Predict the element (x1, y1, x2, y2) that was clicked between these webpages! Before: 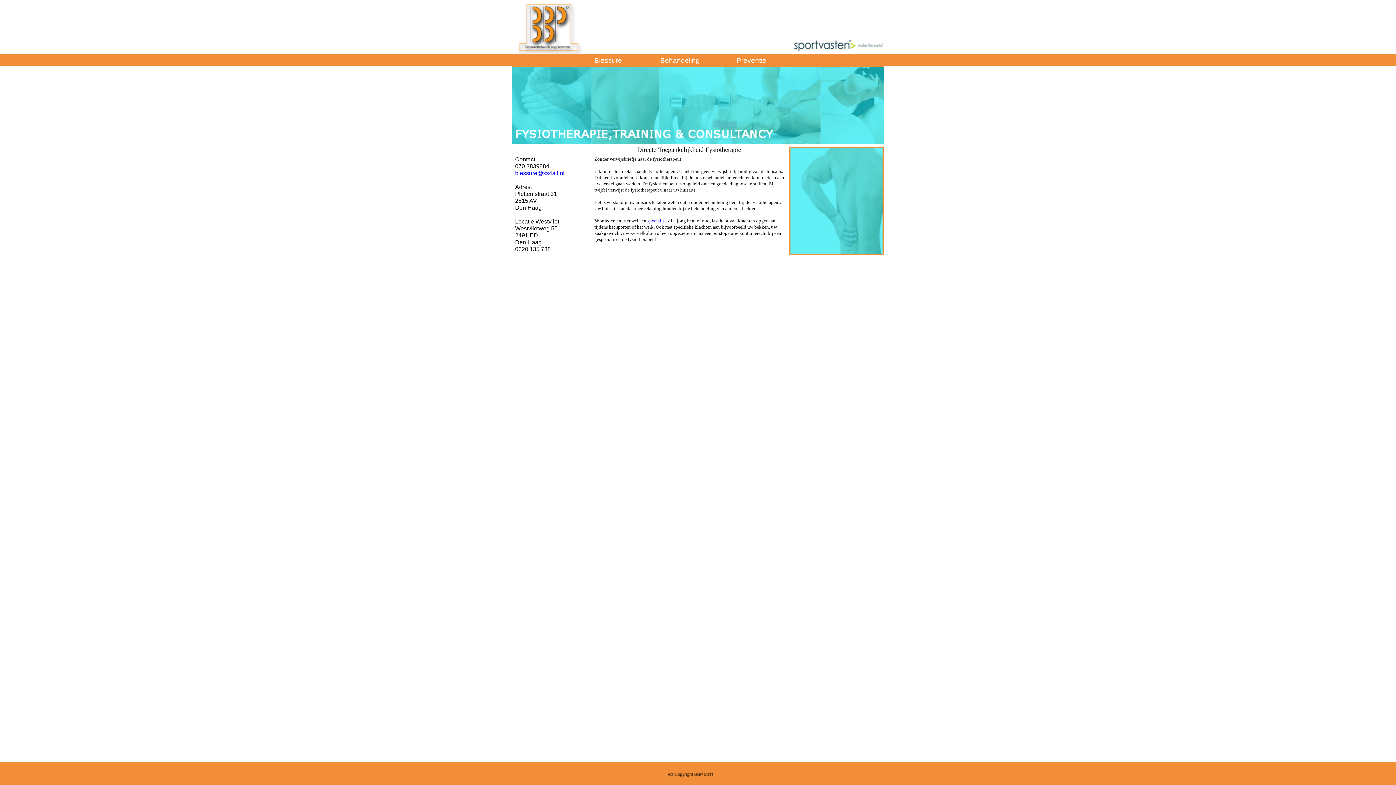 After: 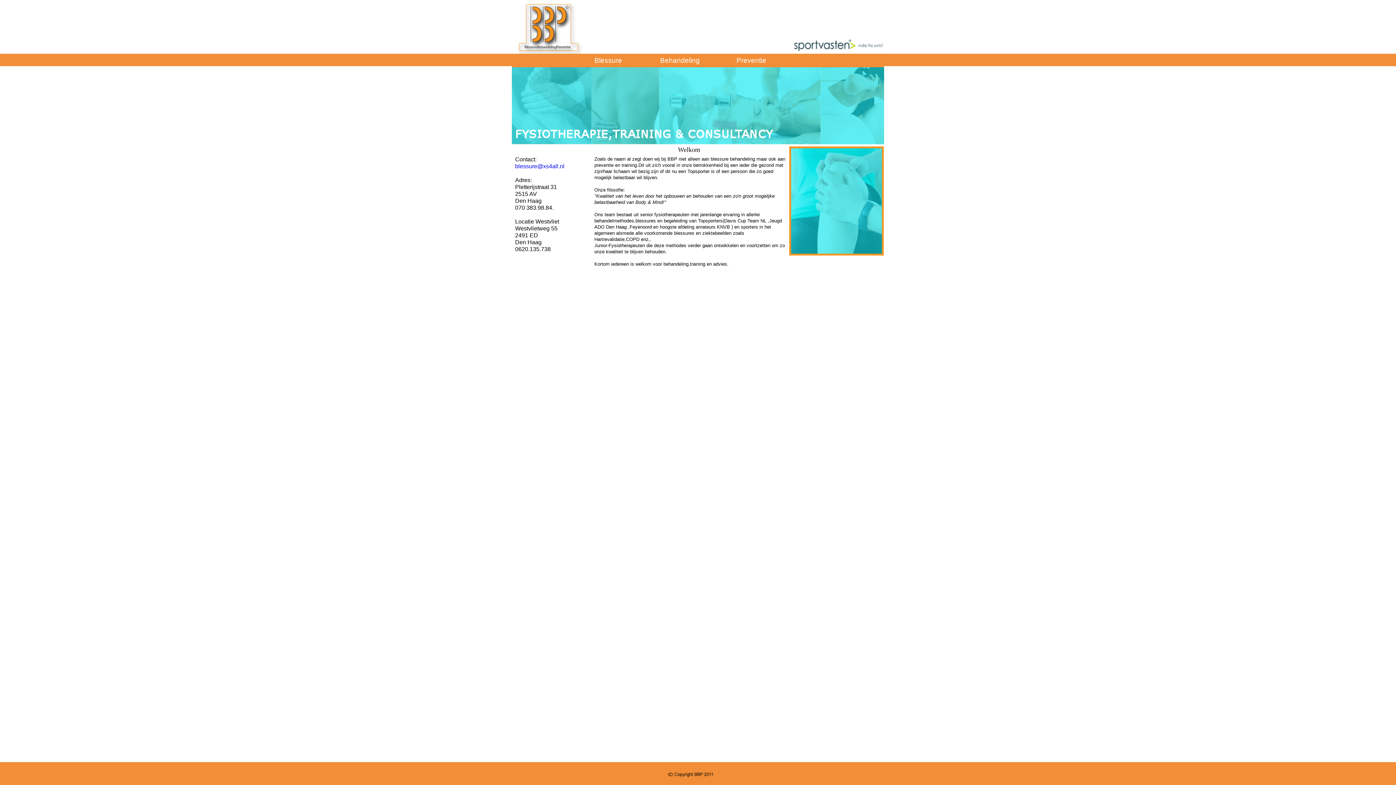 Action: bbox: (517, 2, 583, 56)